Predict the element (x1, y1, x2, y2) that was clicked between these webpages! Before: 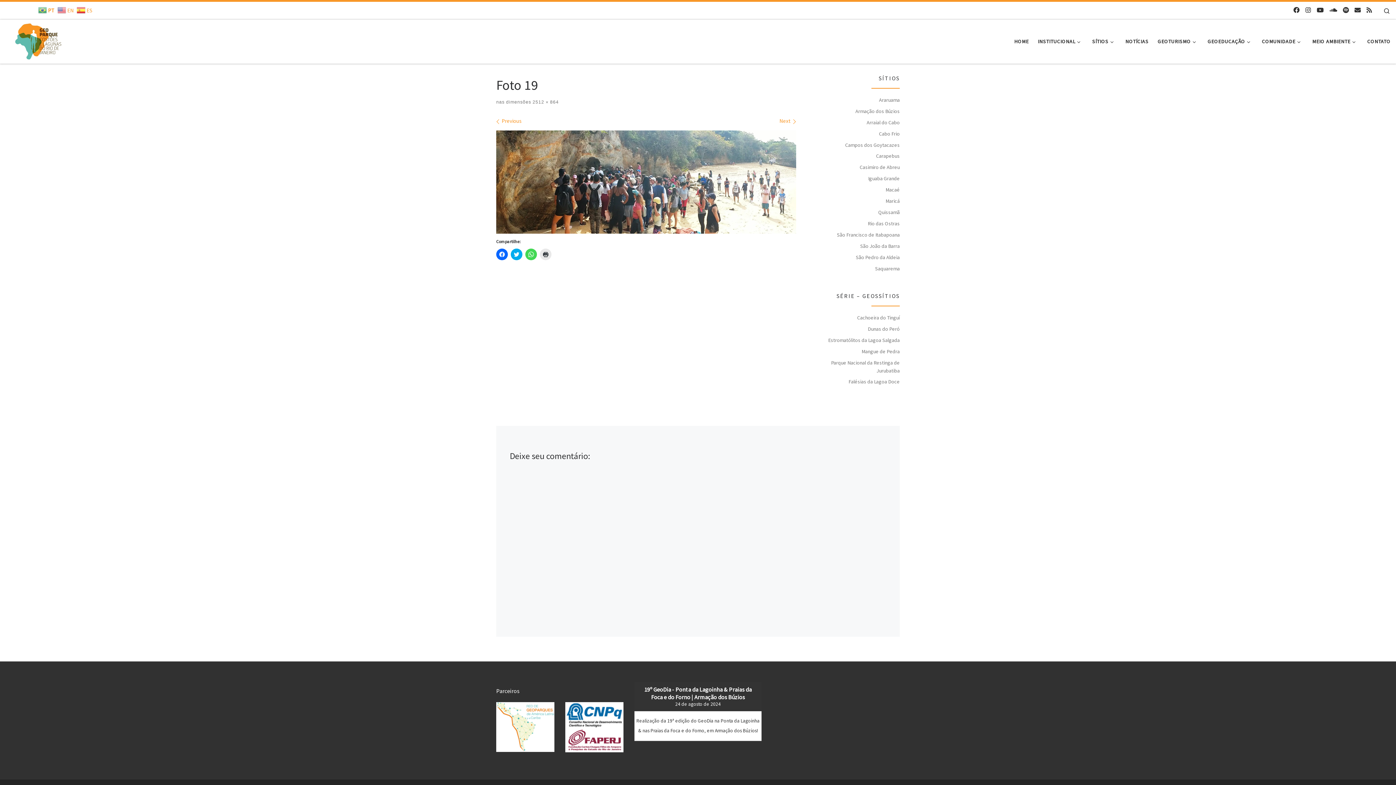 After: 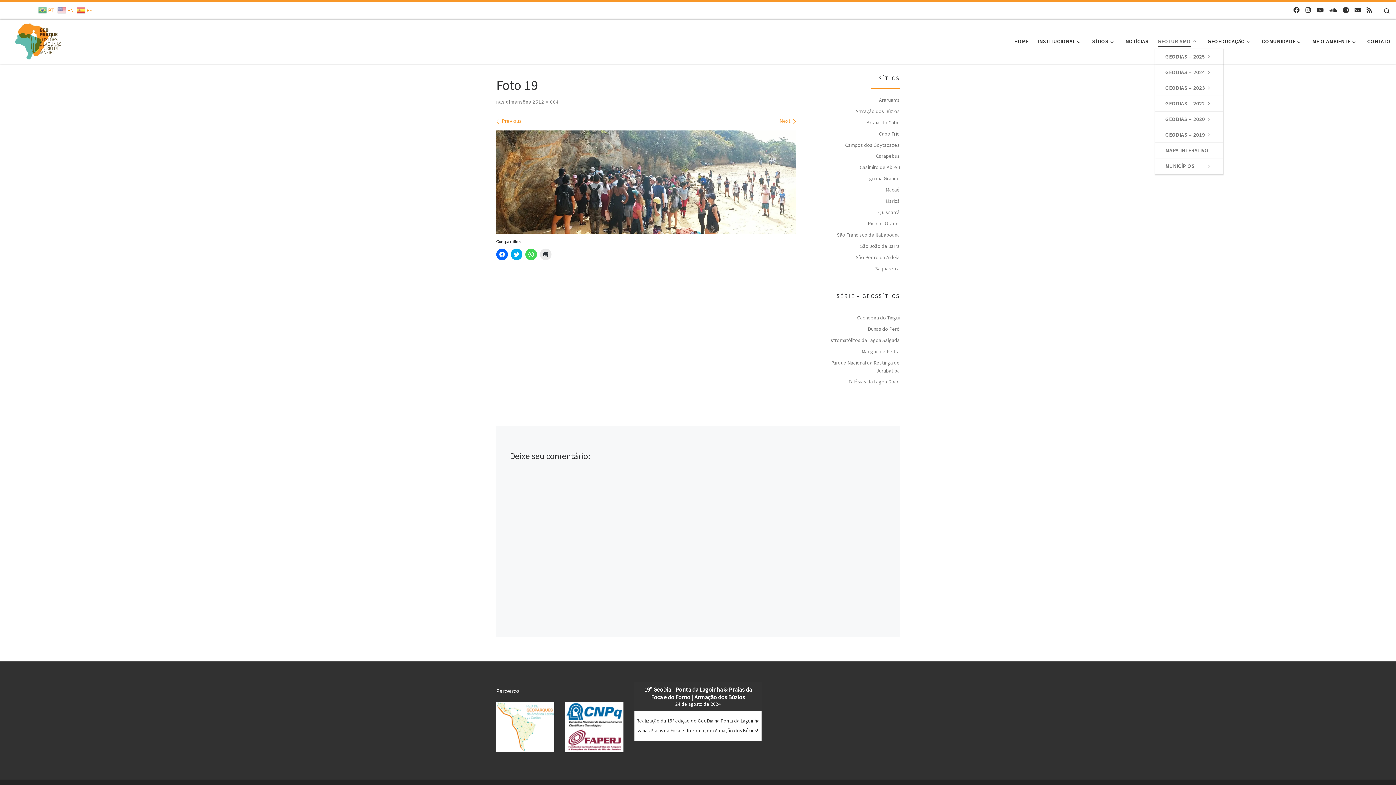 Action: bbox: (1155, 33, 1201, 49) label: GEOTURISMO